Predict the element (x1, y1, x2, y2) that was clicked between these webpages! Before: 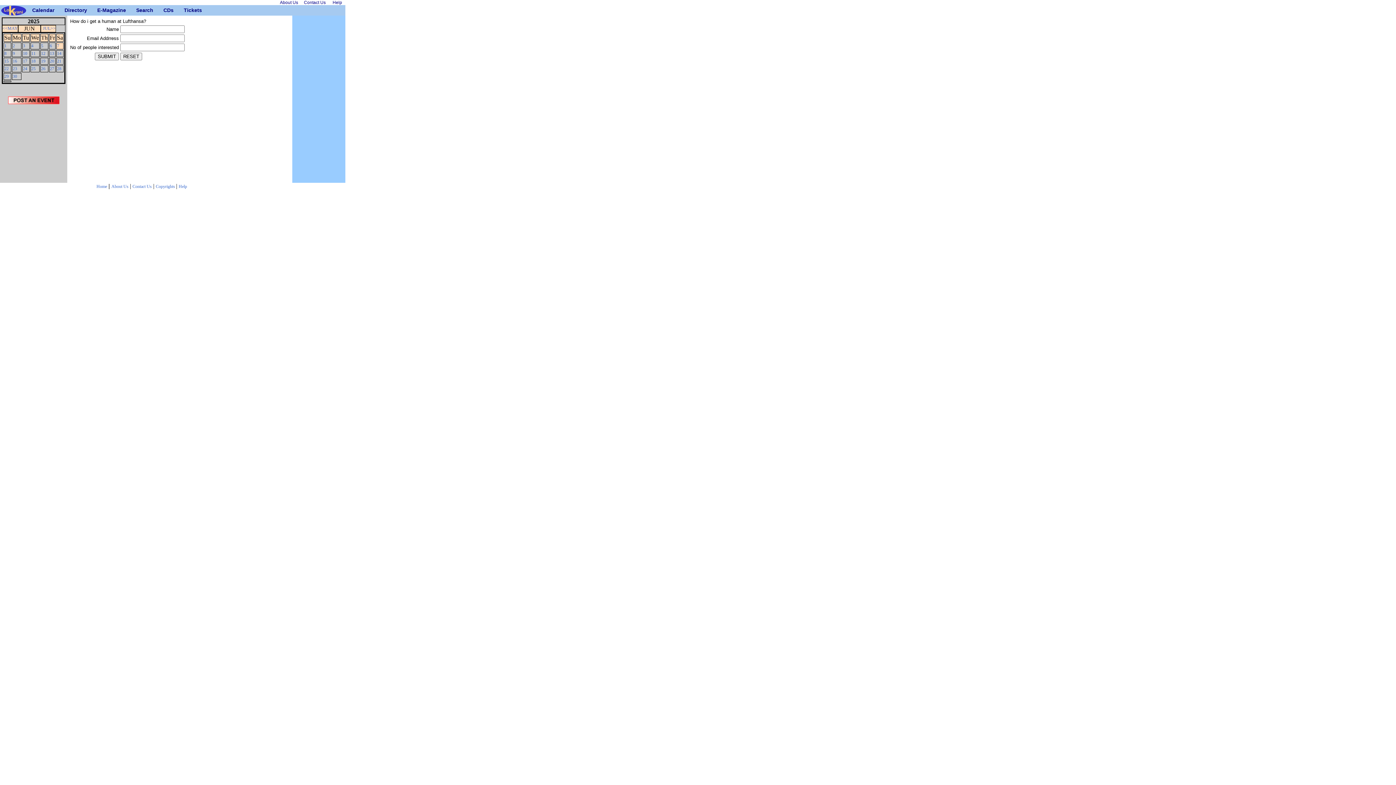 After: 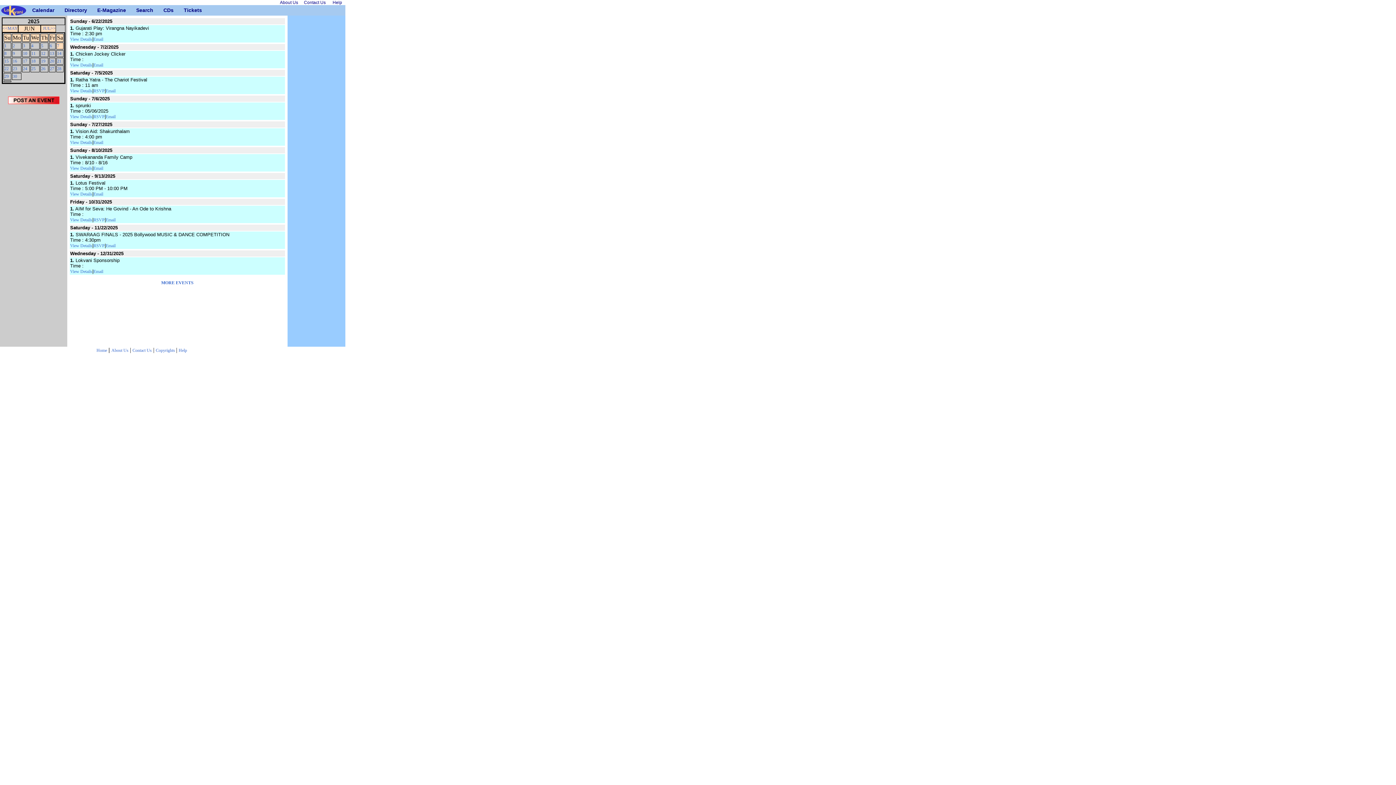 Action: label: Calendar bbox: (27, 5, 37, 15)